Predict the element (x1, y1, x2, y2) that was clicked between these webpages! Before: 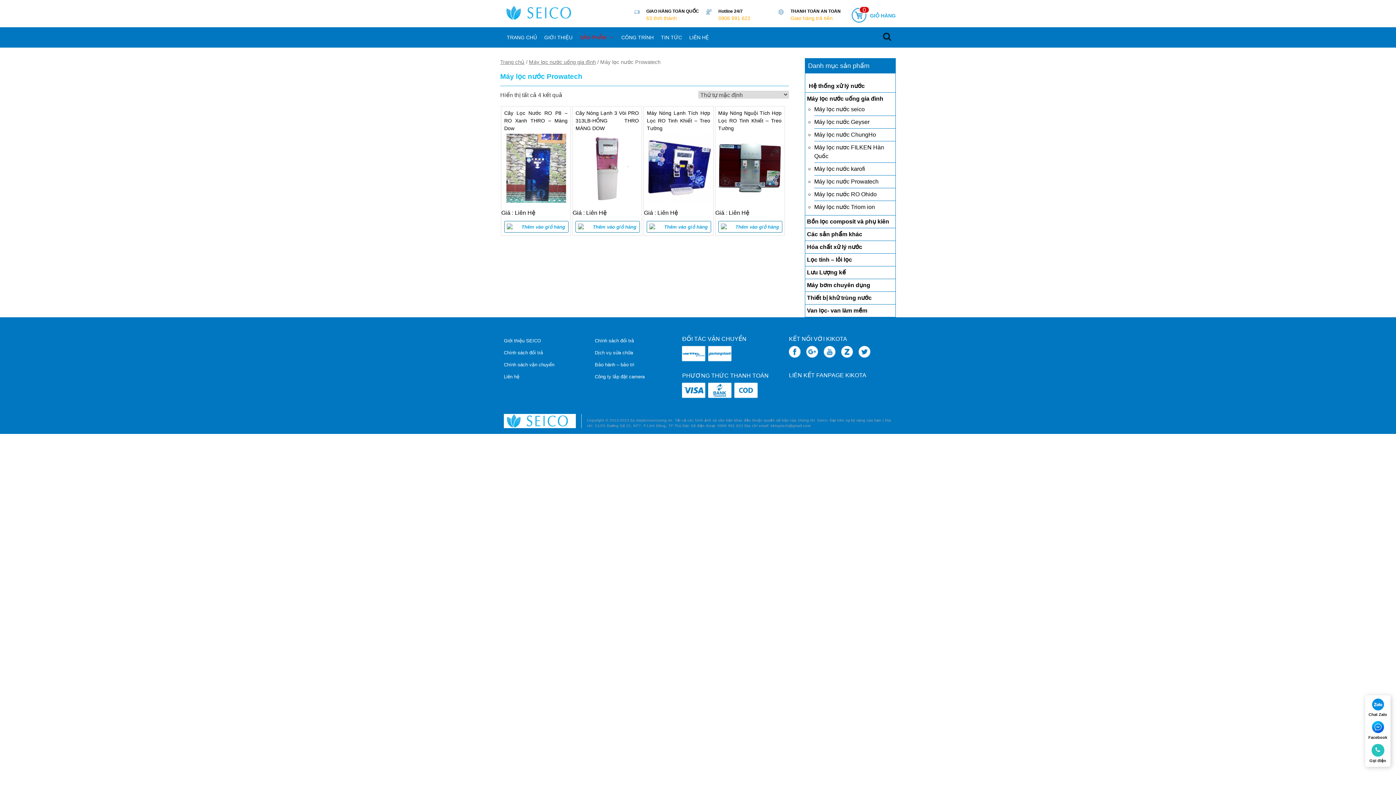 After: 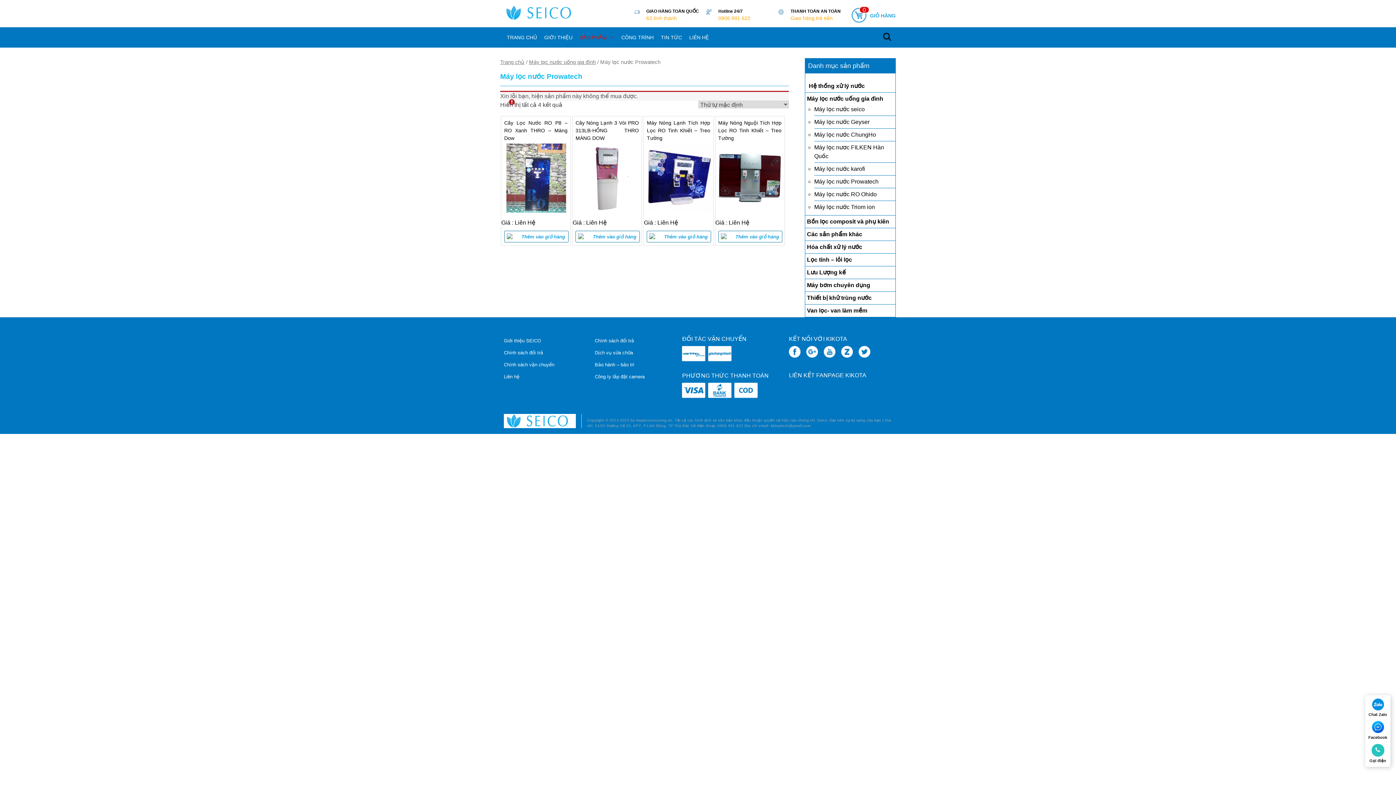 Action: bbox: (504, 221, 568, 232) label: Thêm vào giỏ hàng